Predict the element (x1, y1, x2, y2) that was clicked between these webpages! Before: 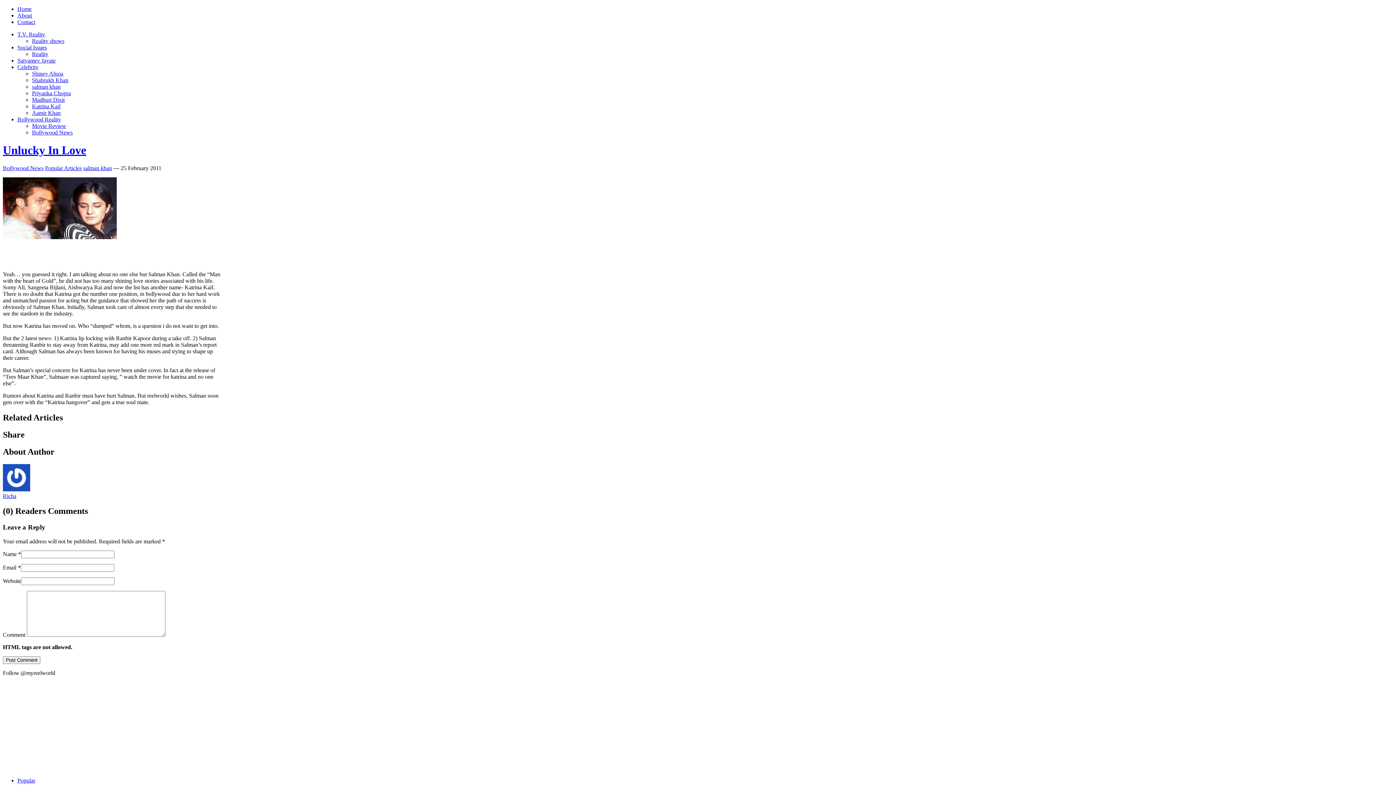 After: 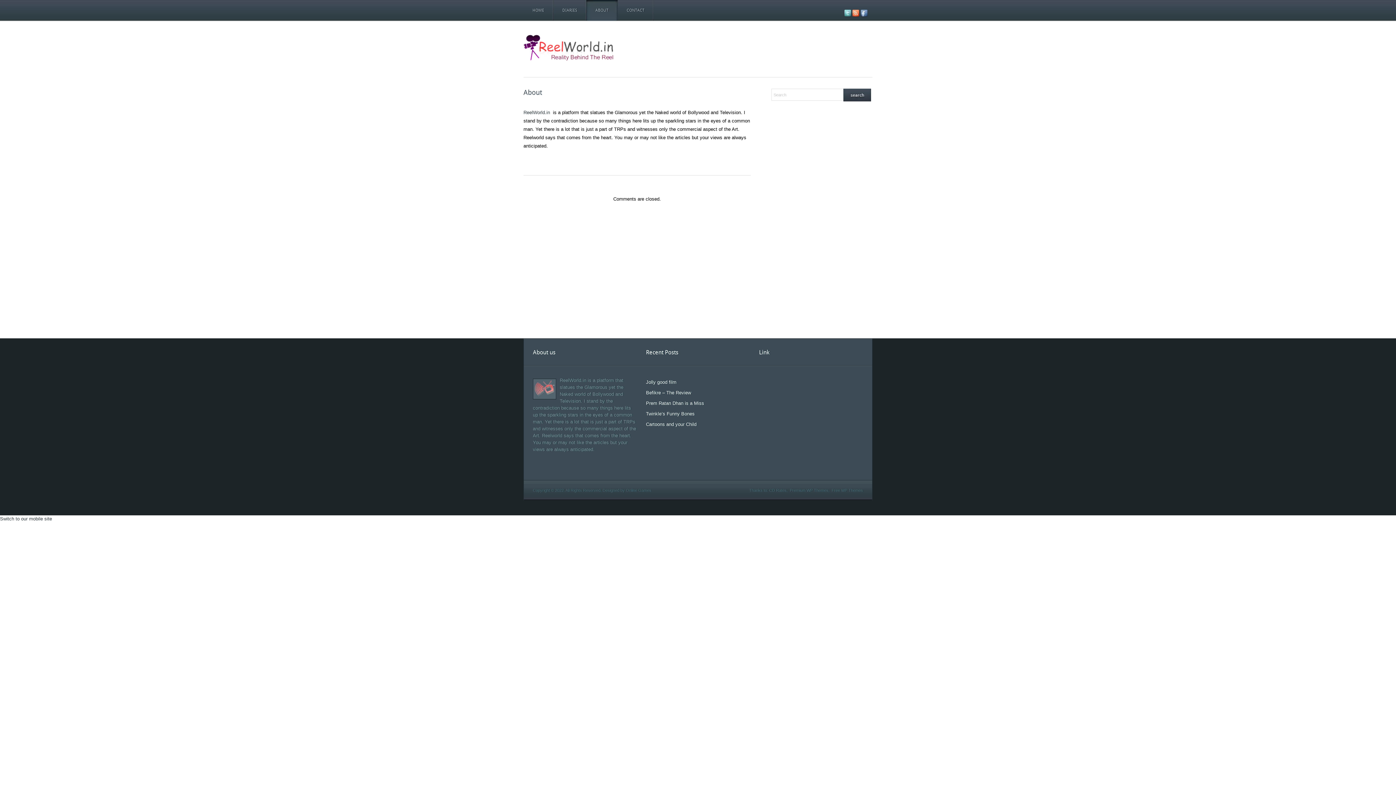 Action: bbox: (17, 12, 32, 18) label: About